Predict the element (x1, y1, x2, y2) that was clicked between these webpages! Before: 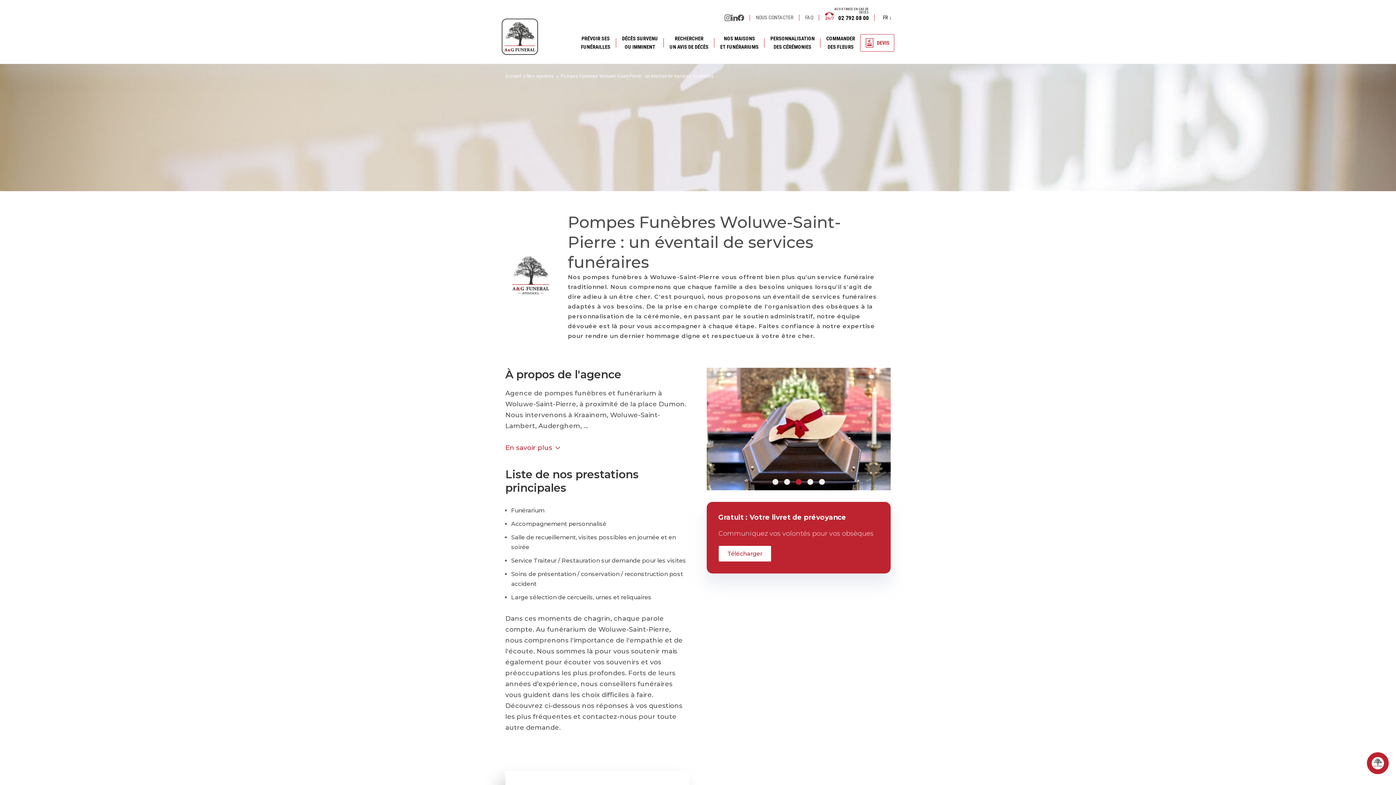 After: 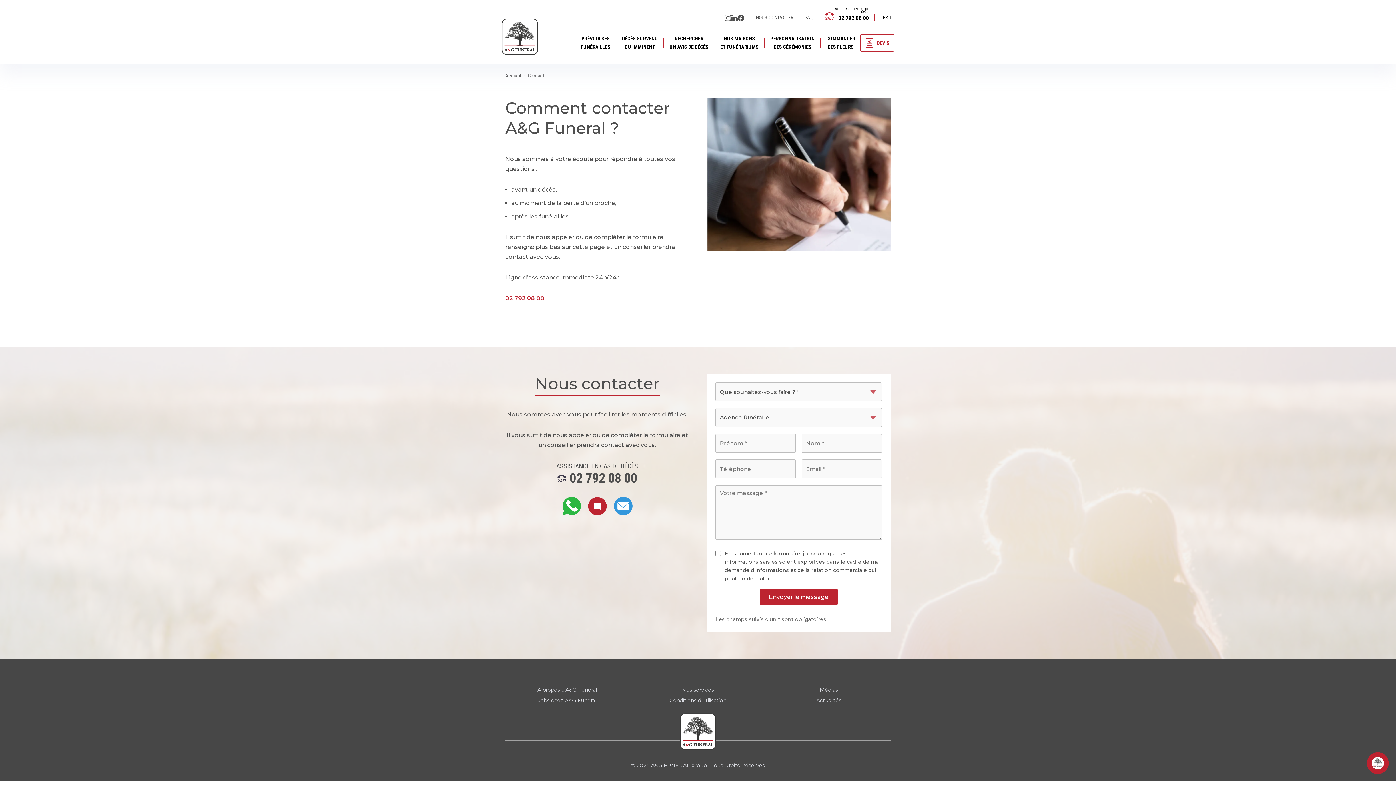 Action: label: NOUS CONTACTER bbox: (756, 9, 793, 25)